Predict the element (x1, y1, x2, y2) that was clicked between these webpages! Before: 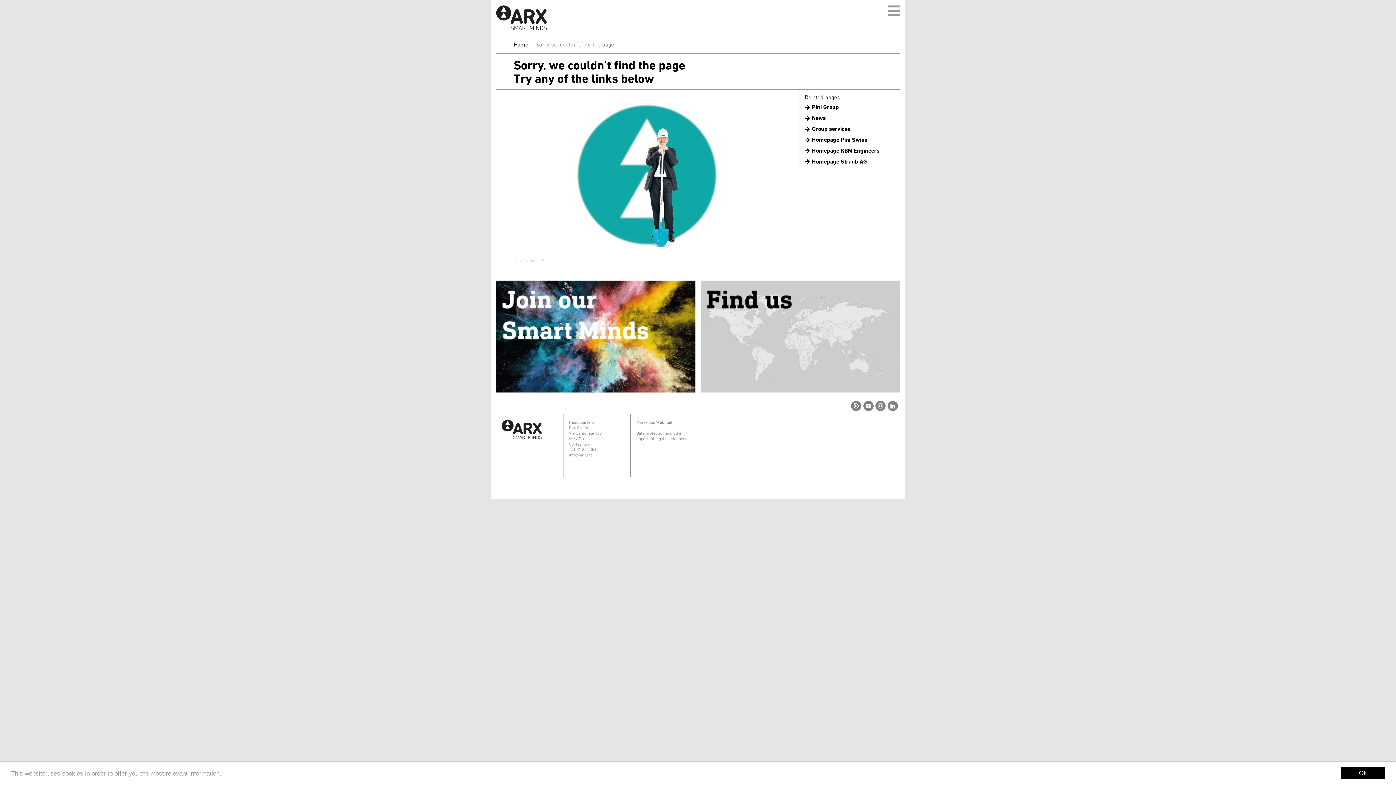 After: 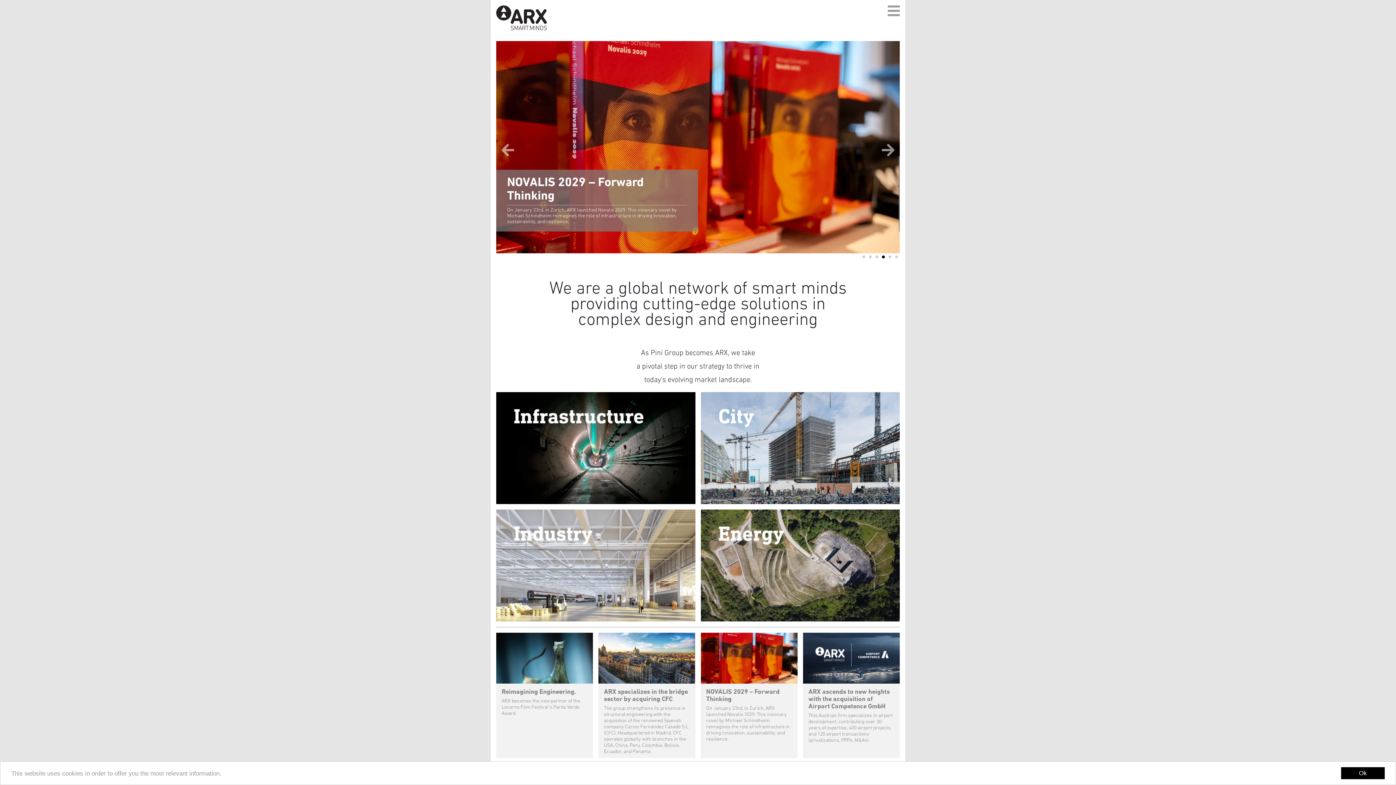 Action: label: Homepage Pini Swiss bbox: (799, 134, 900, 144)